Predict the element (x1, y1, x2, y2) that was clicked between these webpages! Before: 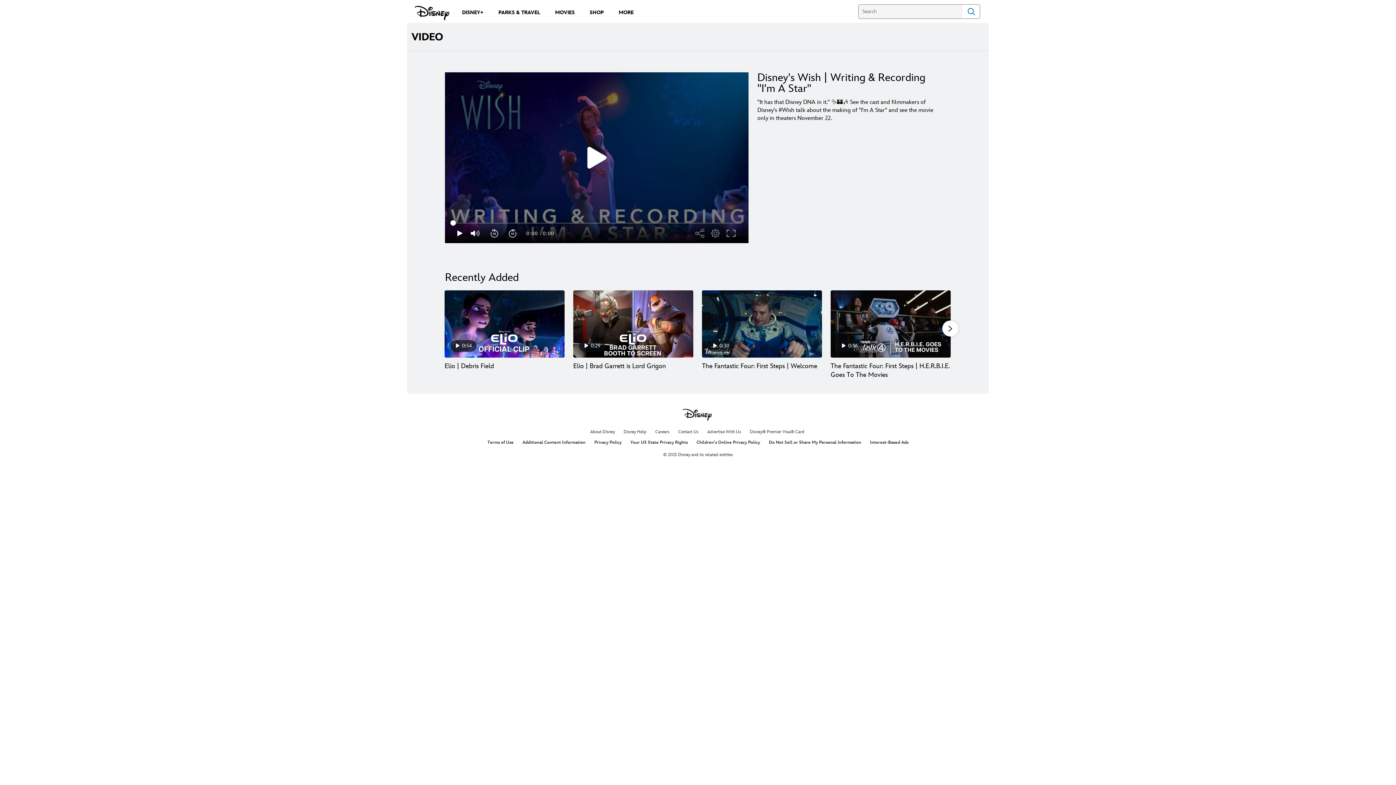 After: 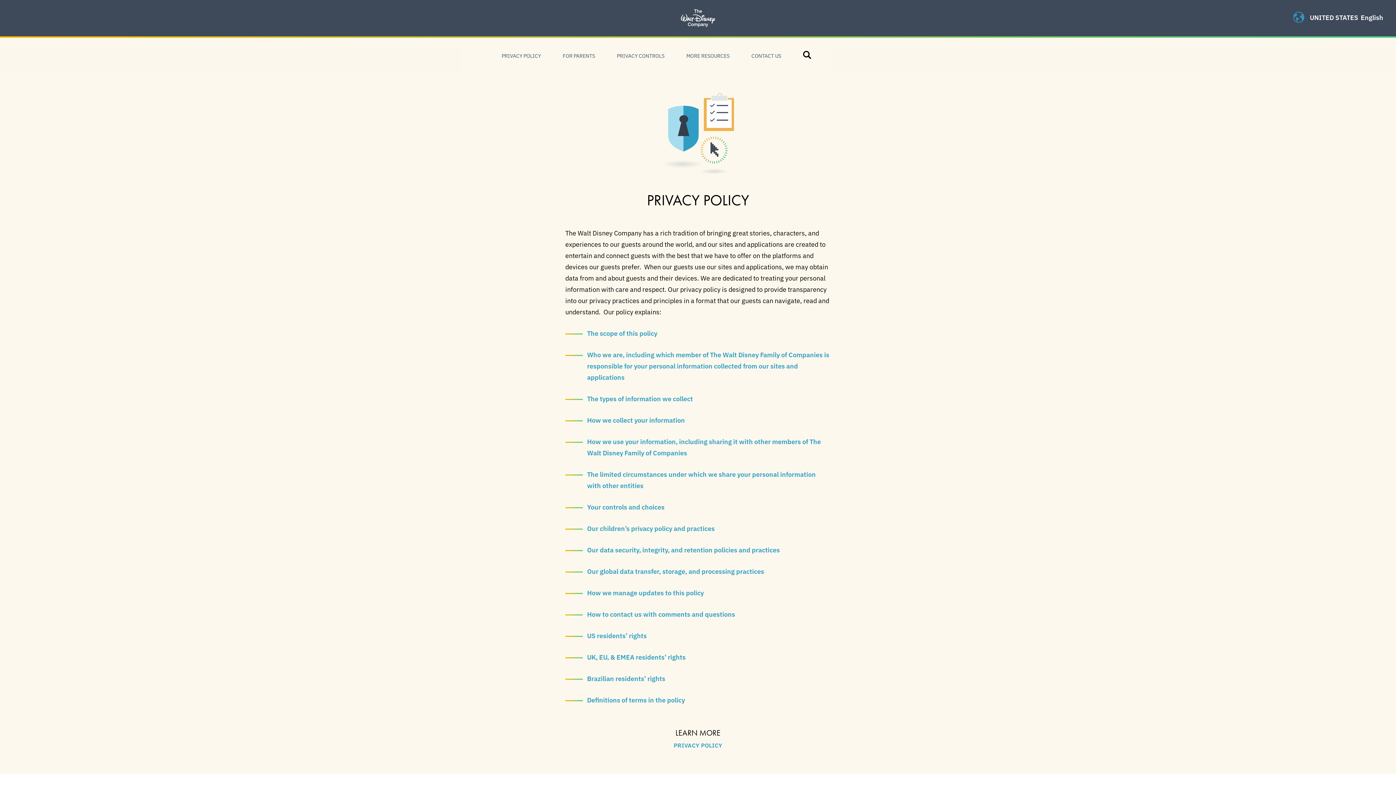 Action: bbox: (594, 440, 621, 445) label: Privacy Policy